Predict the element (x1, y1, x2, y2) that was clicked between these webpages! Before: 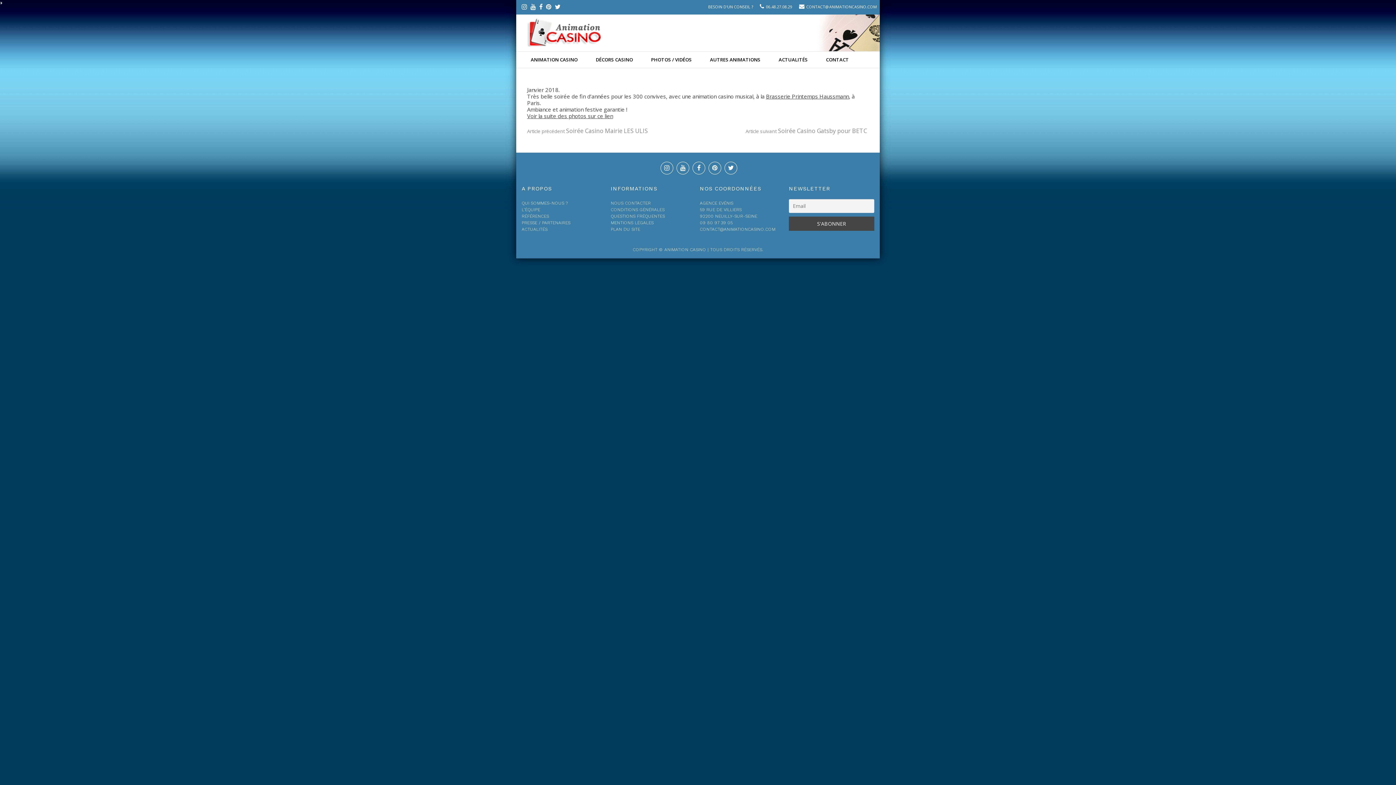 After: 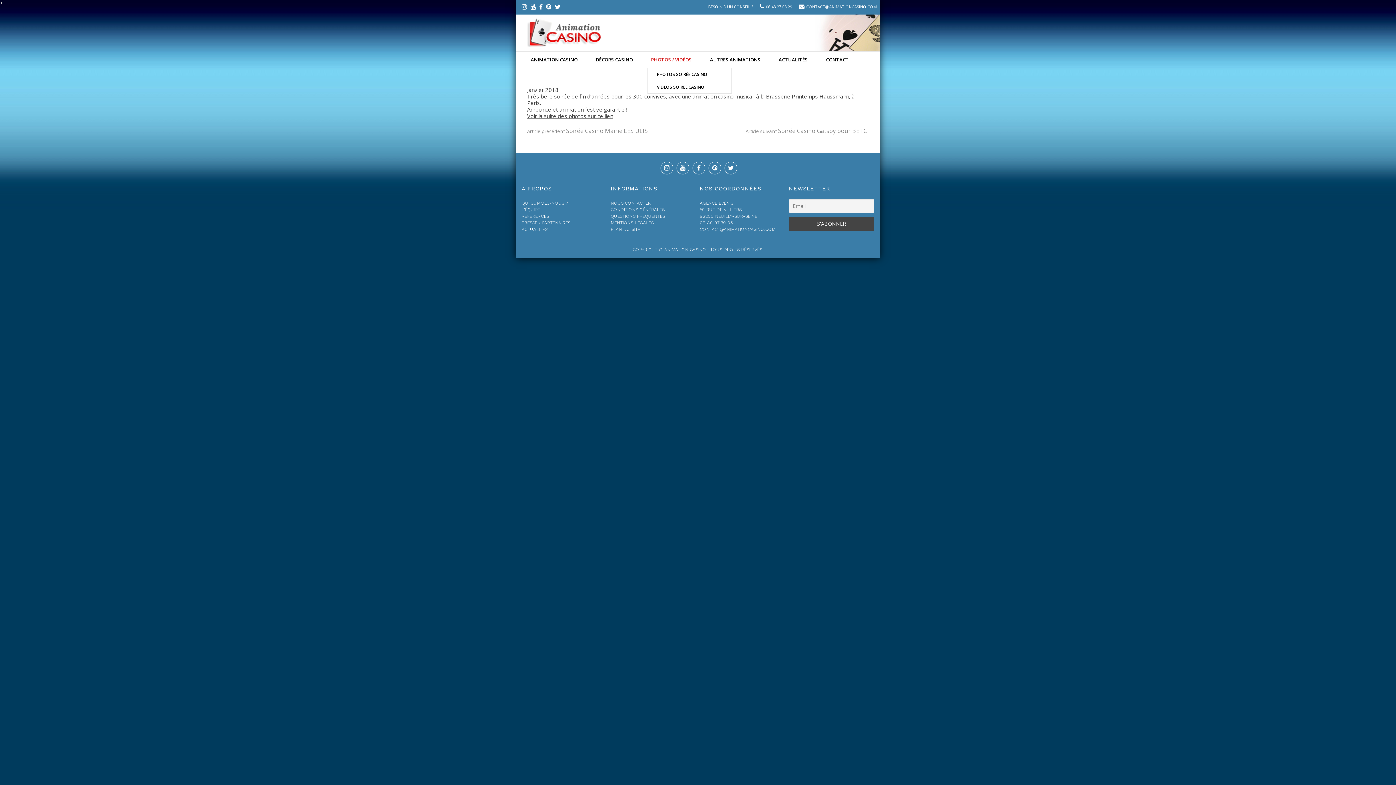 Action: label: PHOTOS / VIDÉOS bbox: (647, 51, 695, 68)